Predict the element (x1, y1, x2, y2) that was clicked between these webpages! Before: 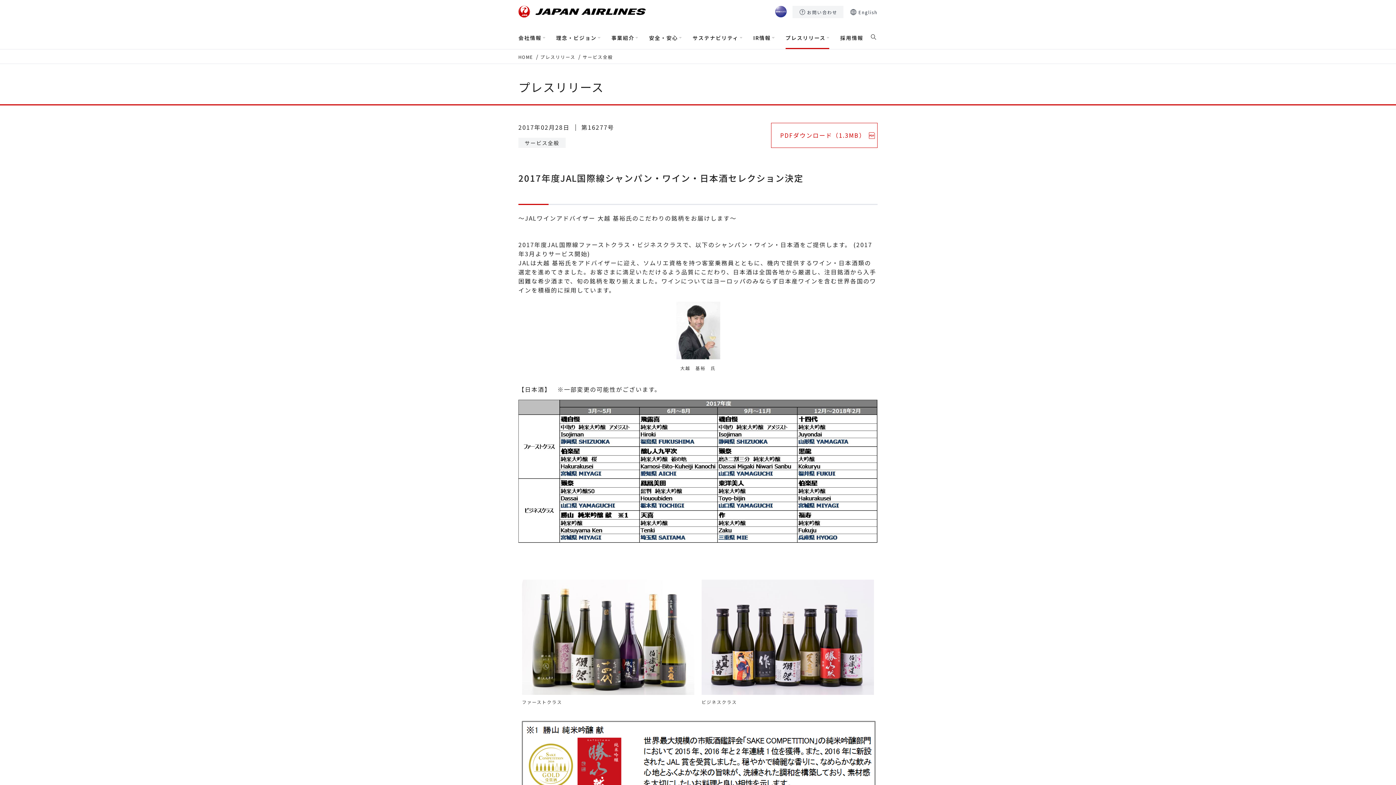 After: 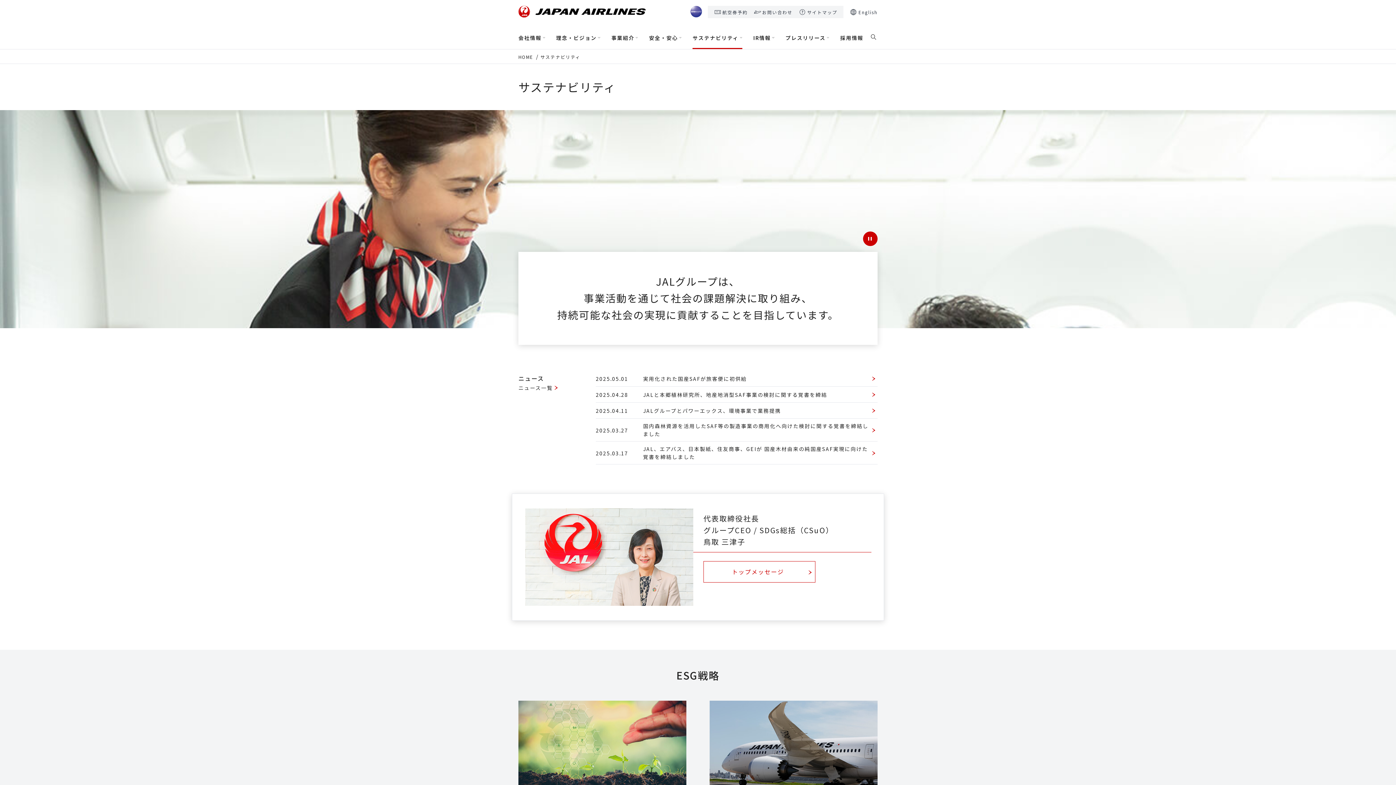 Action: label: サステナビリティ bbox: (692, 33, 742, 49)